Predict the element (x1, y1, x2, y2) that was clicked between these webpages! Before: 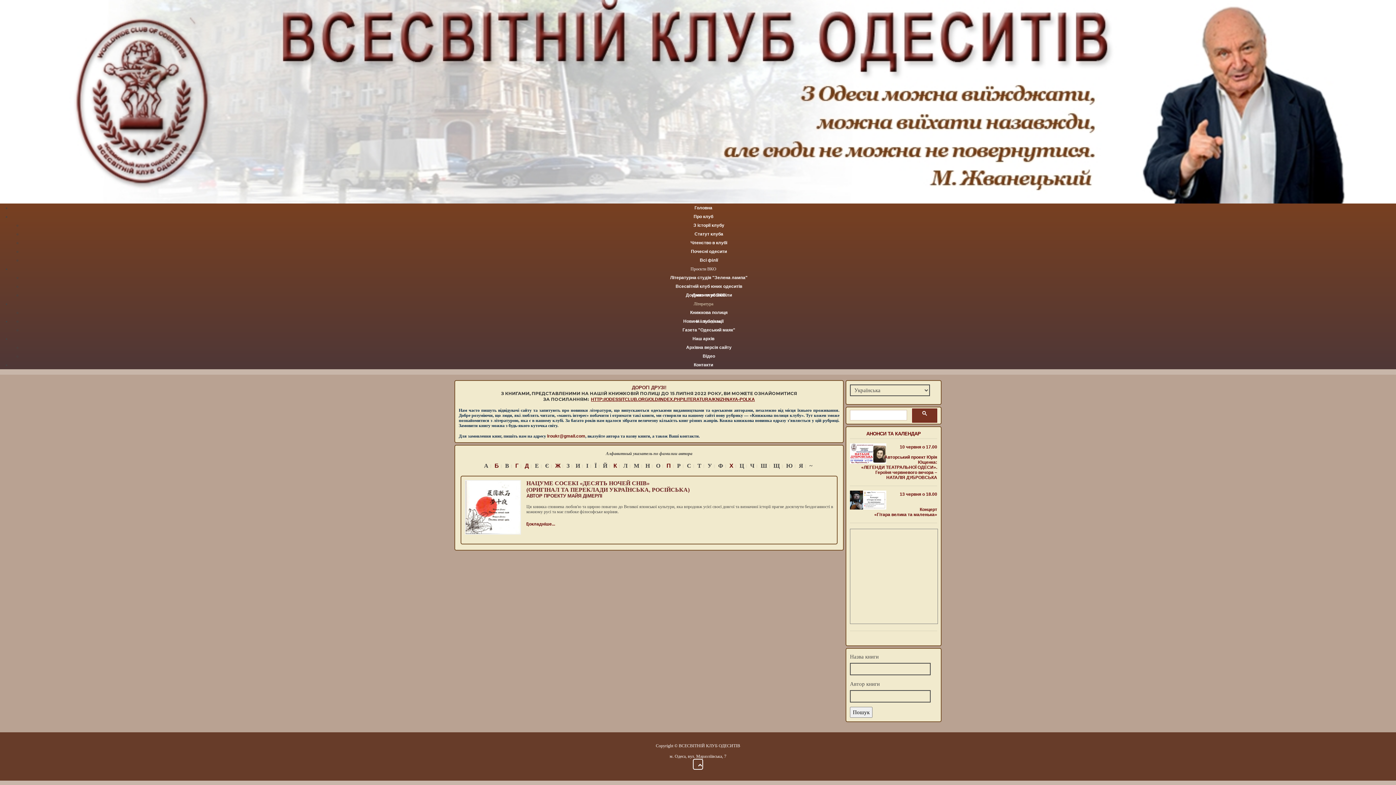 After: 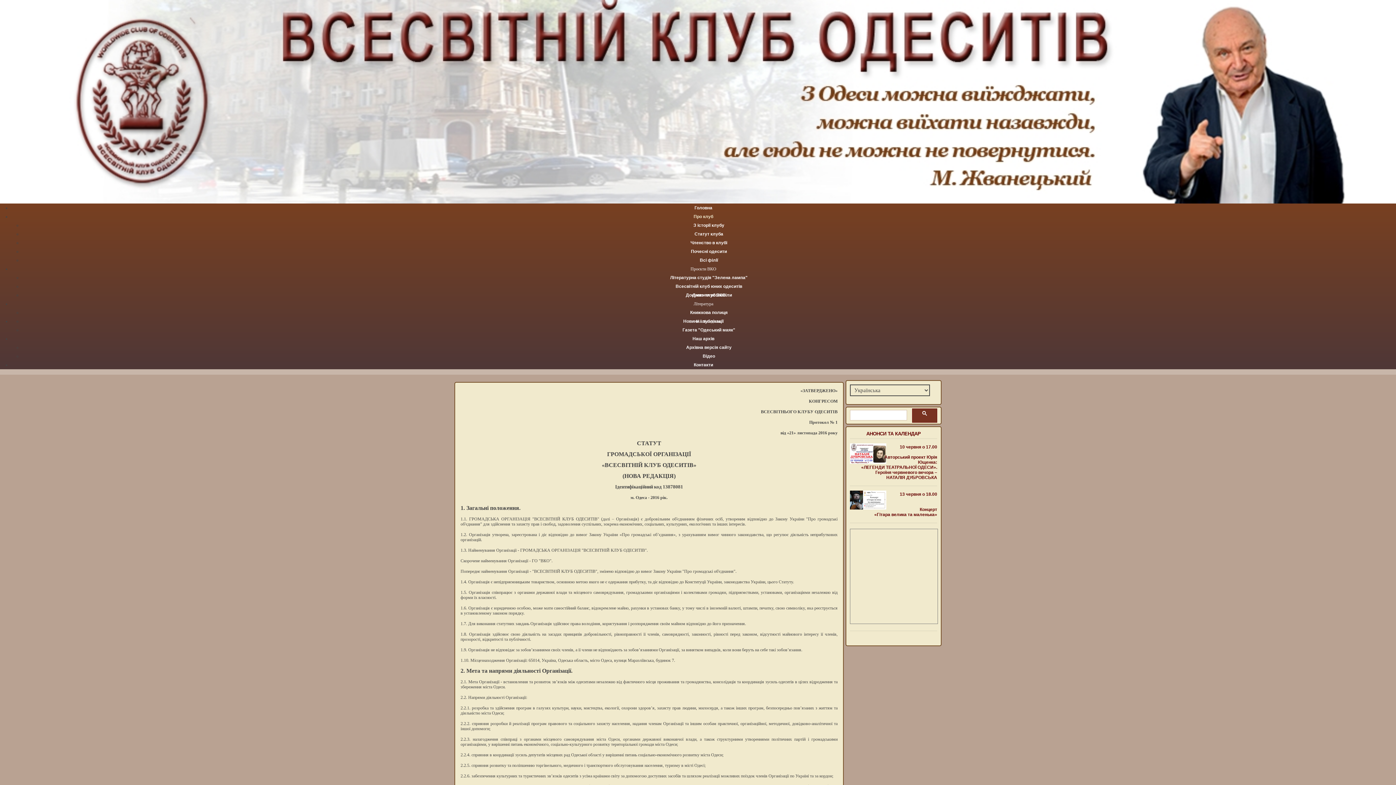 Action: label: Статут клуба bbox: (694, 231, 723, 236)